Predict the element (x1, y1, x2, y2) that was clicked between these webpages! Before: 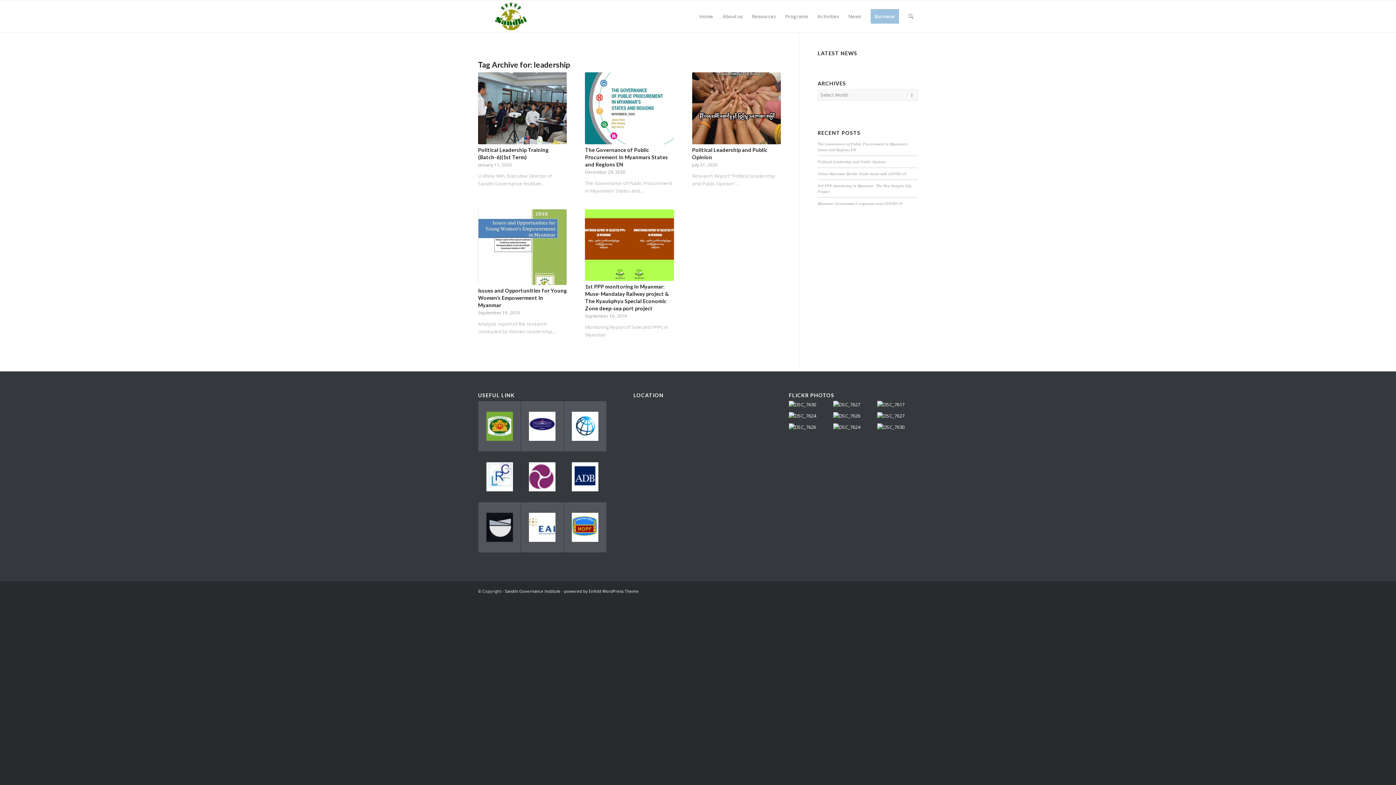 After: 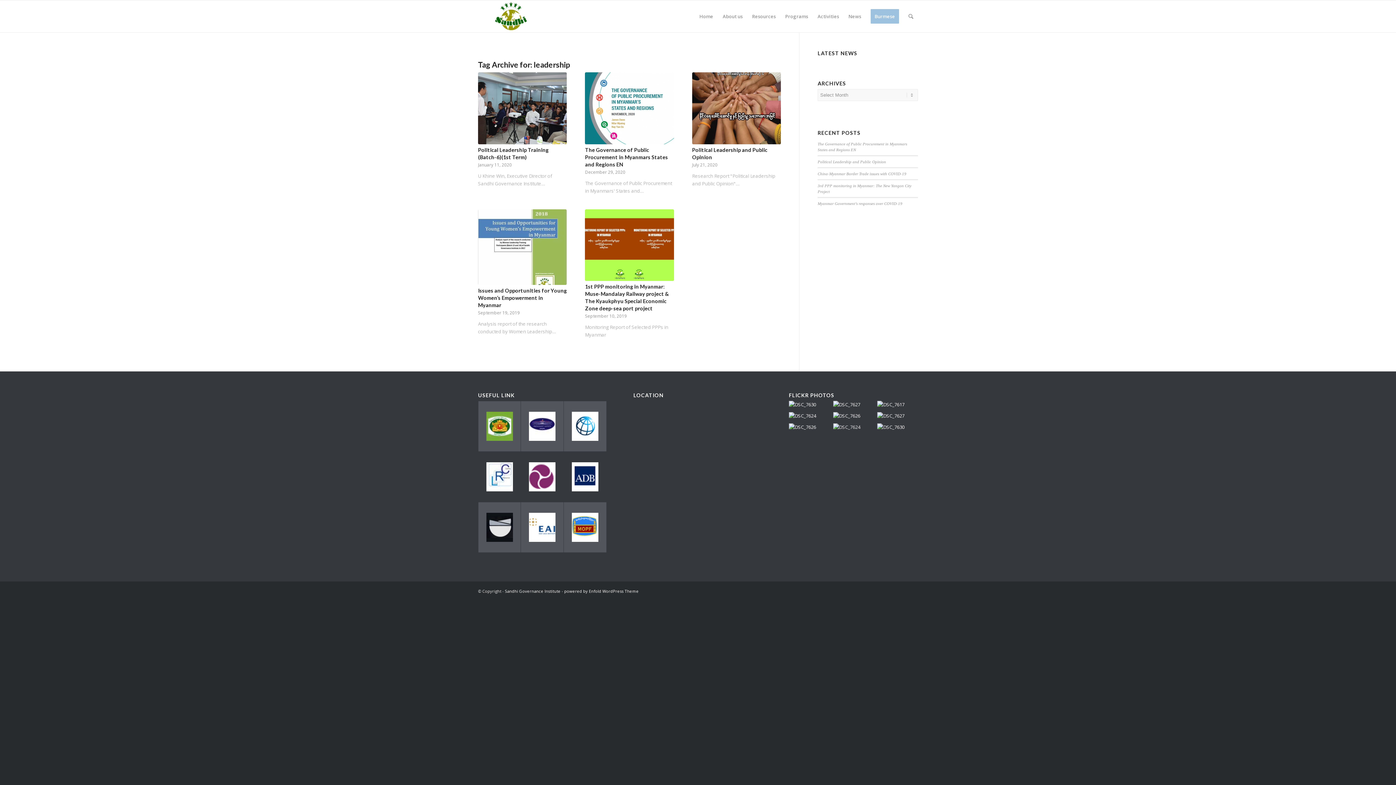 Action: bbox: (833, 423, 873, 431)